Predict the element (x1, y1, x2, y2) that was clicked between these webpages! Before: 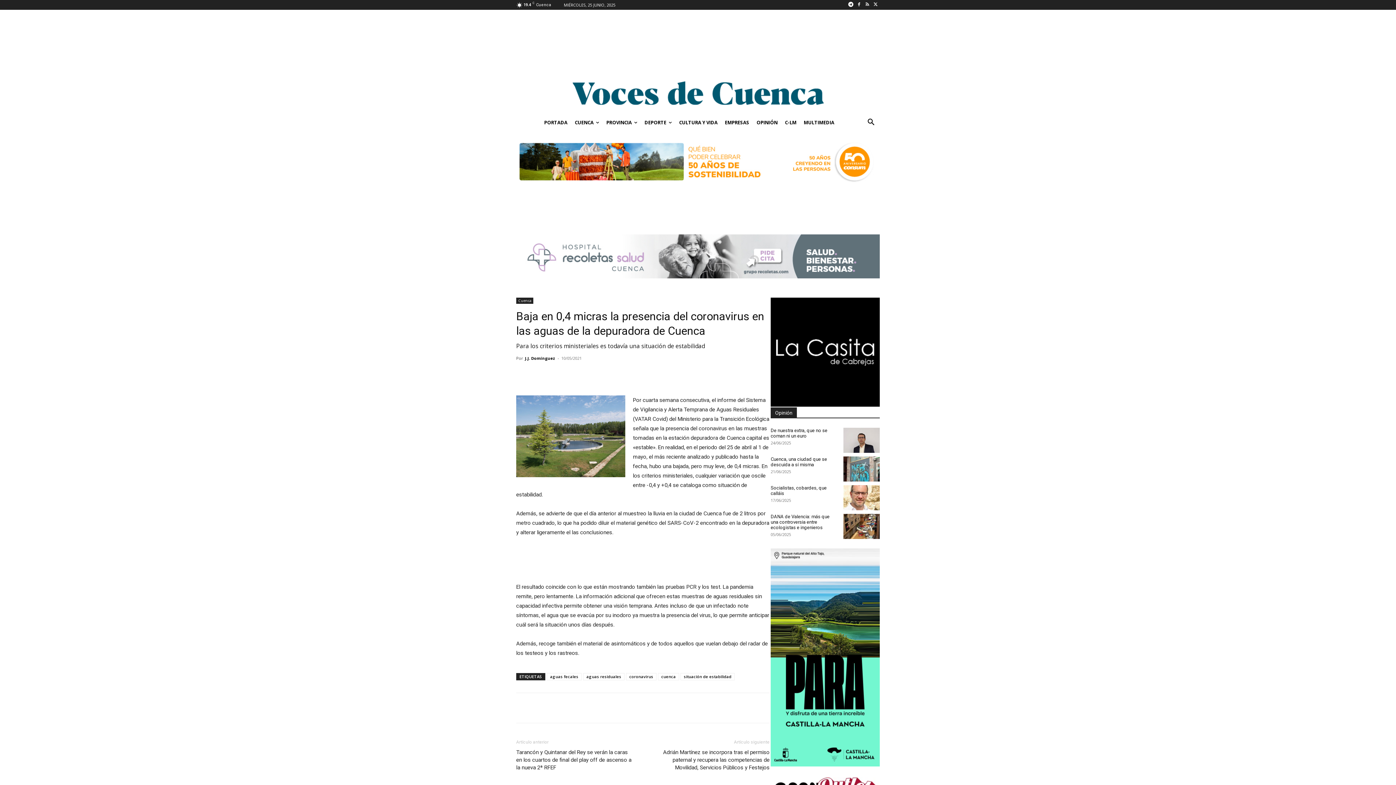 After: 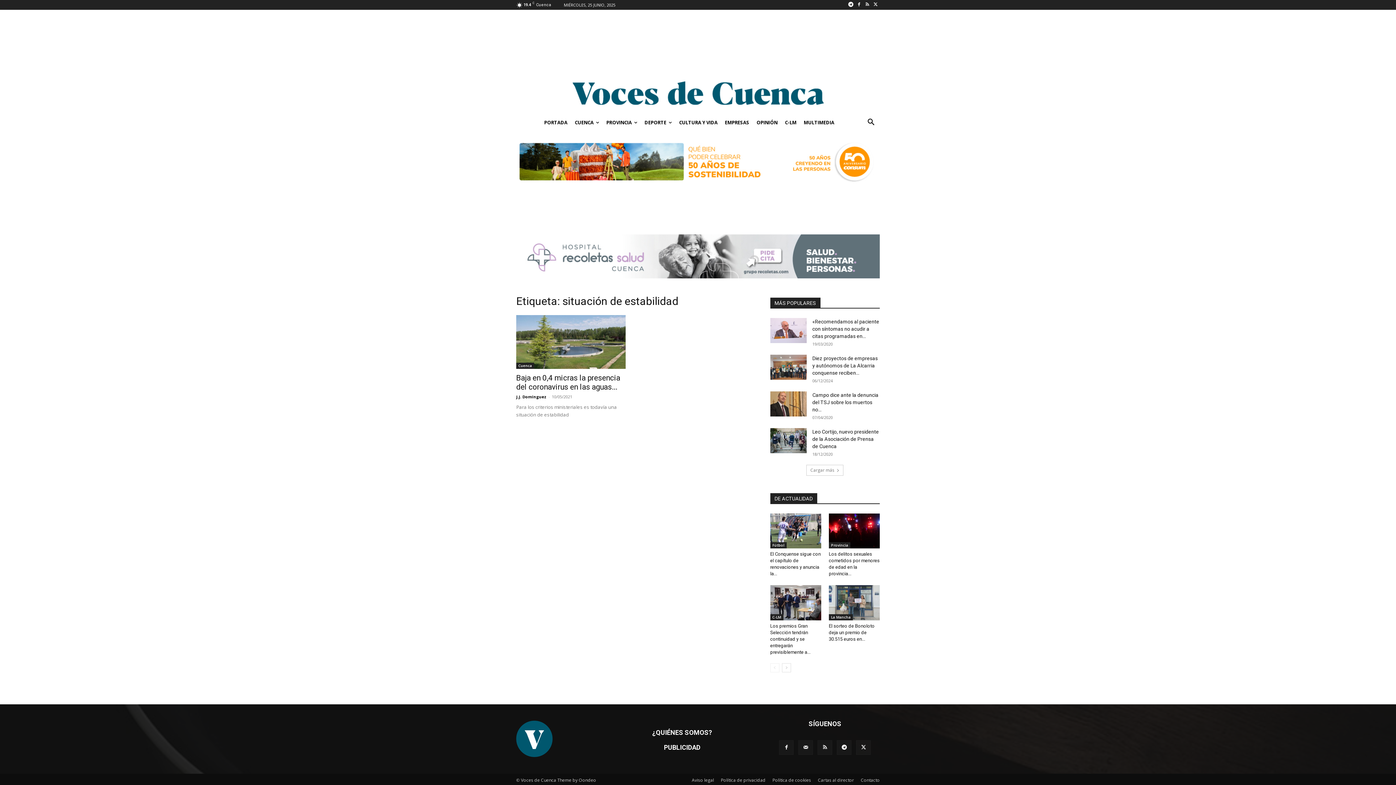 Action: label: situación de estabilidad bbox: (680, 673, 734, 680)